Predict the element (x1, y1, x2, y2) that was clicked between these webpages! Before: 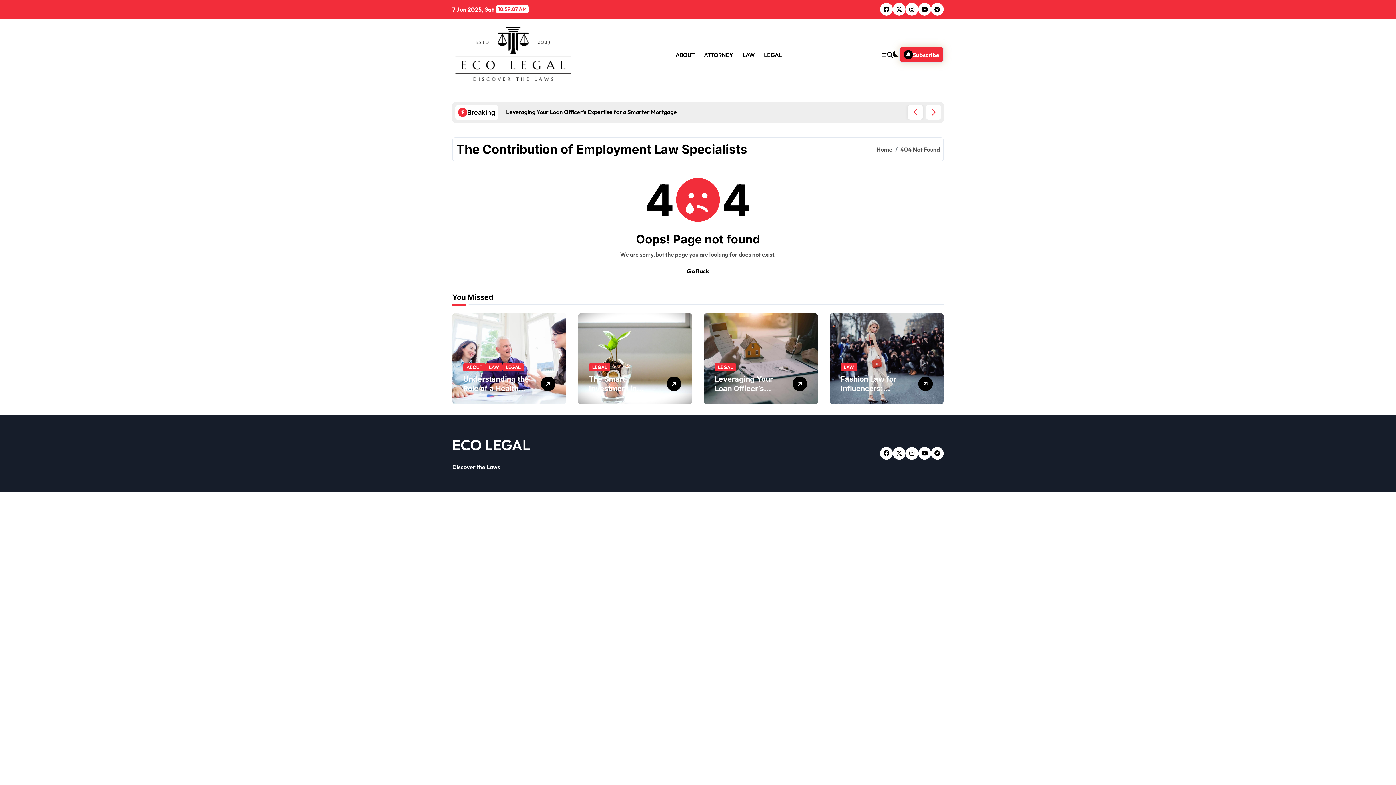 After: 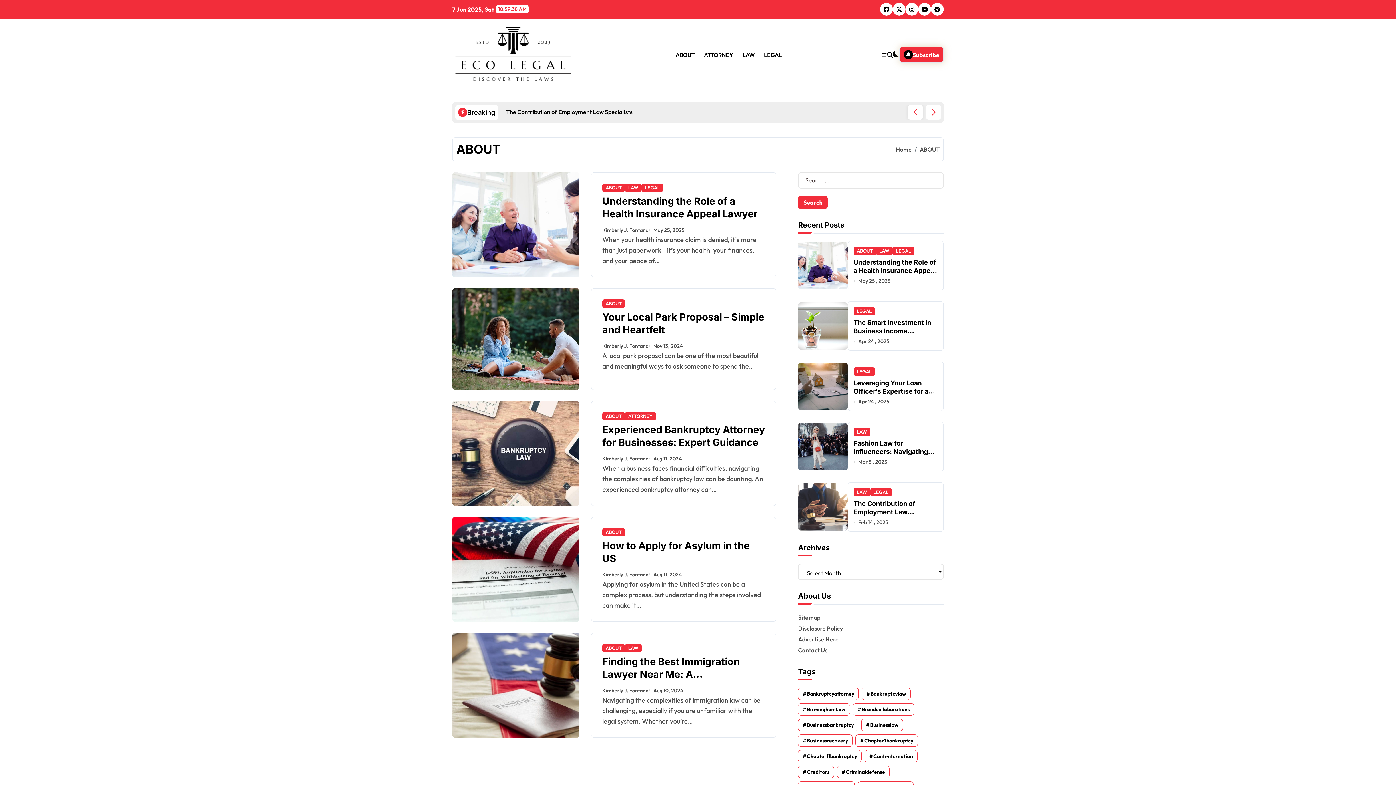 Action: label: ABOUT bbox: (671, 45, 699, 64)